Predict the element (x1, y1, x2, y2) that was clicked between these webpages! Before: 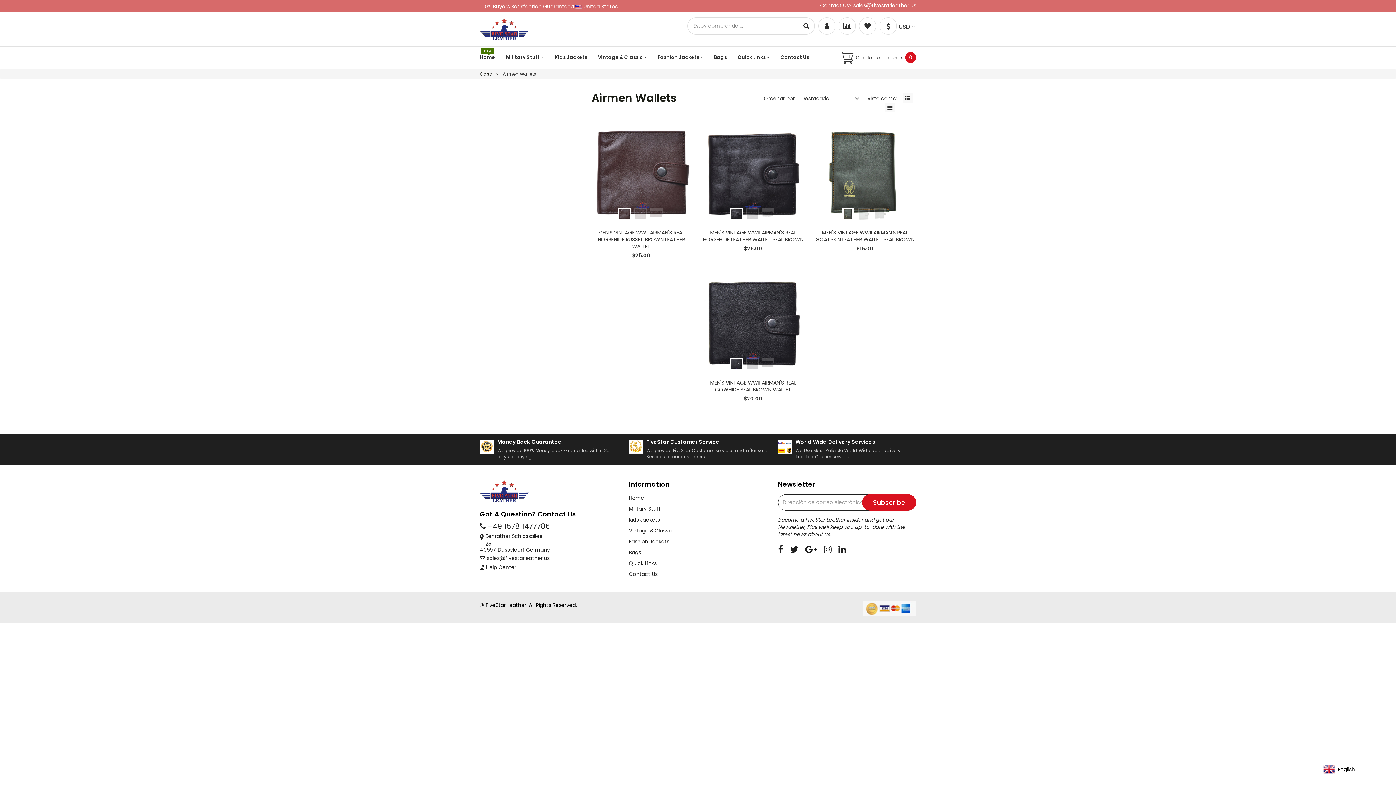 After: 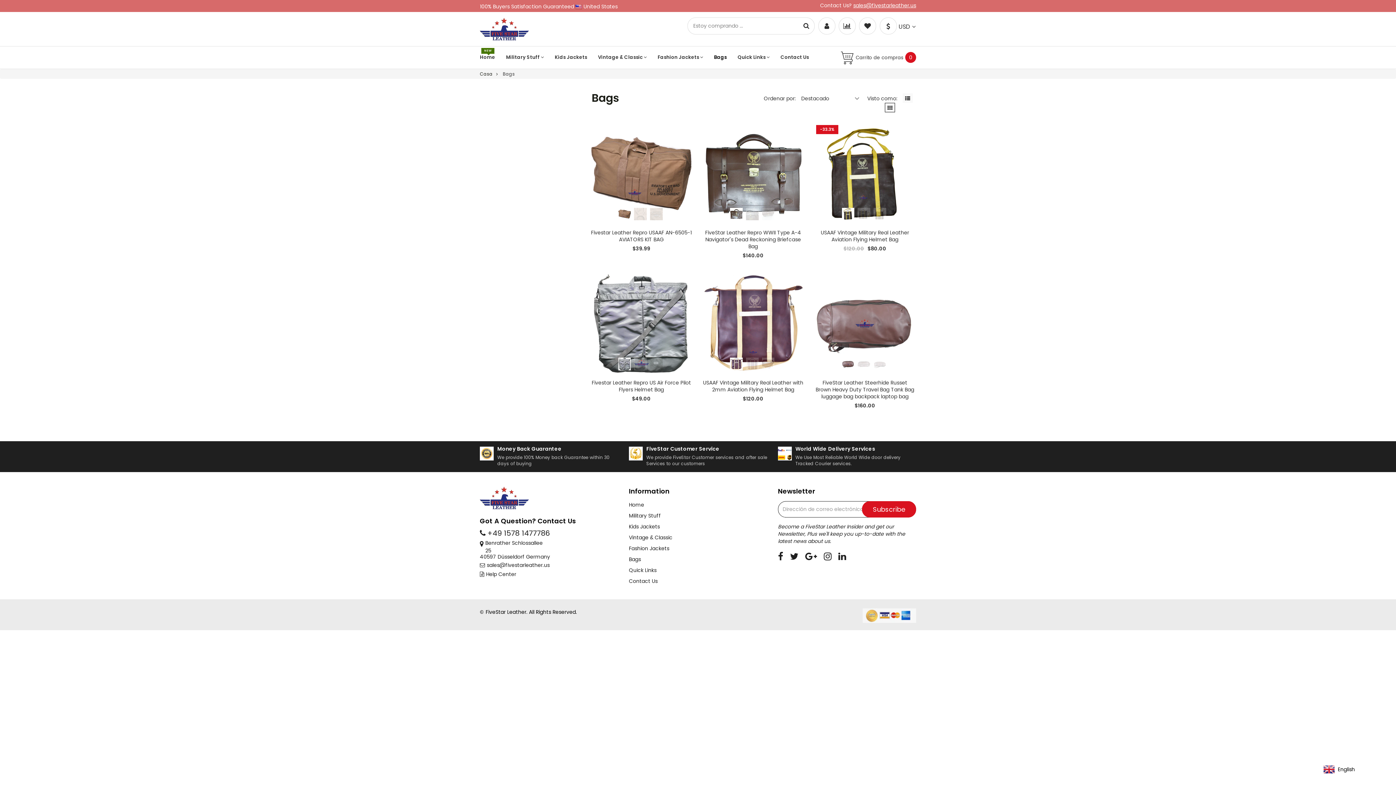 Action: bbox: (629, 547, 767, 558) label: Bags